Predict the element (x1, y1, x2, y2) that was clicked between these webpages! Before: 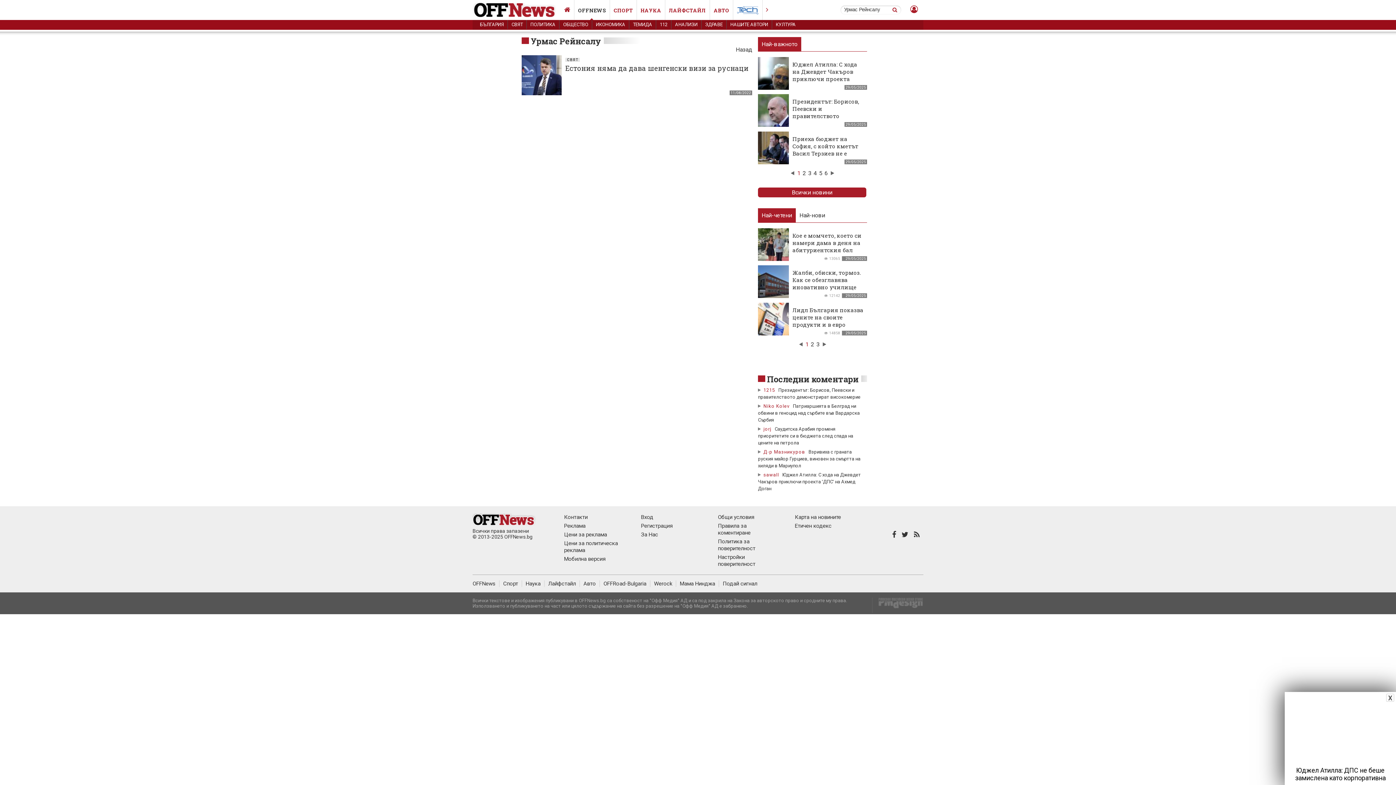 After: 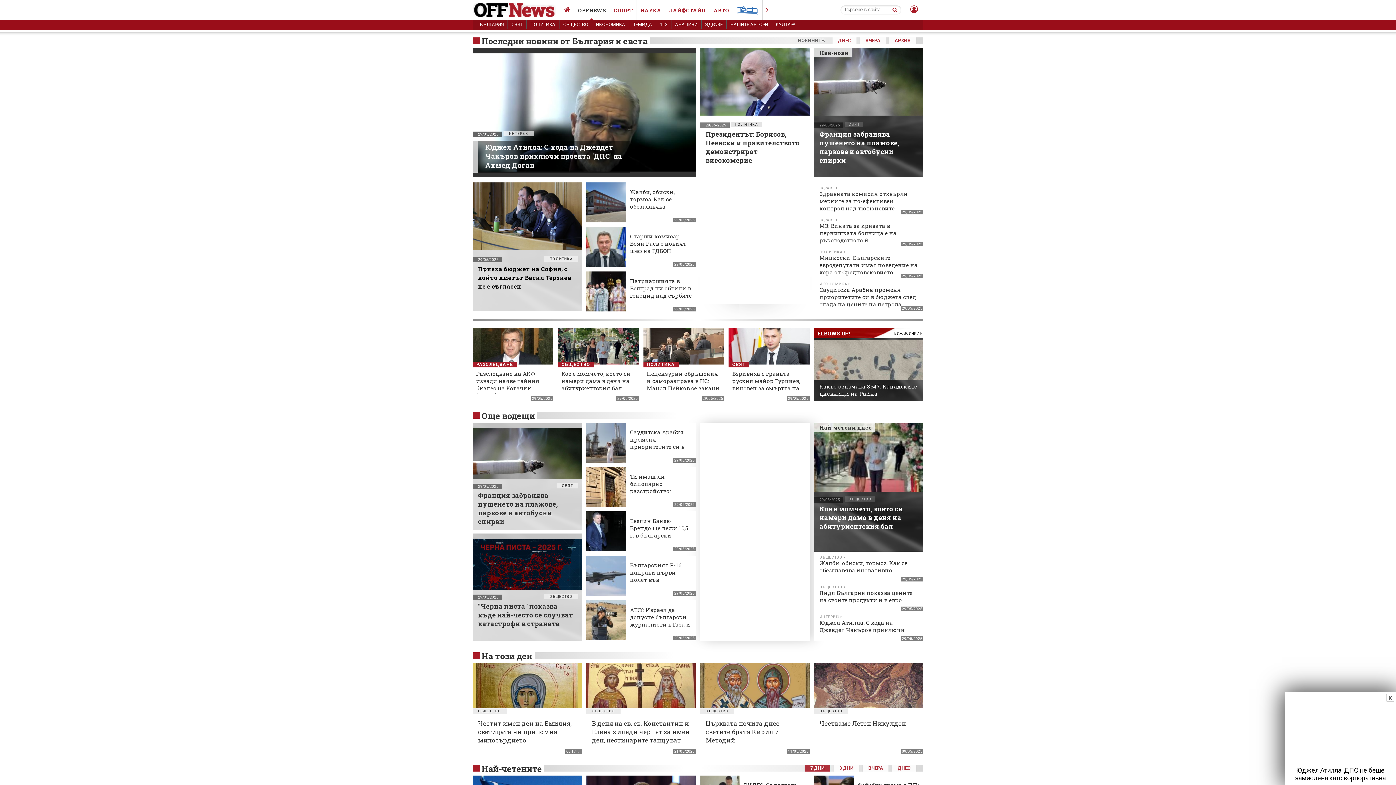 Action: label: OFFNEWS bbox: (574, 0, 609, 20)